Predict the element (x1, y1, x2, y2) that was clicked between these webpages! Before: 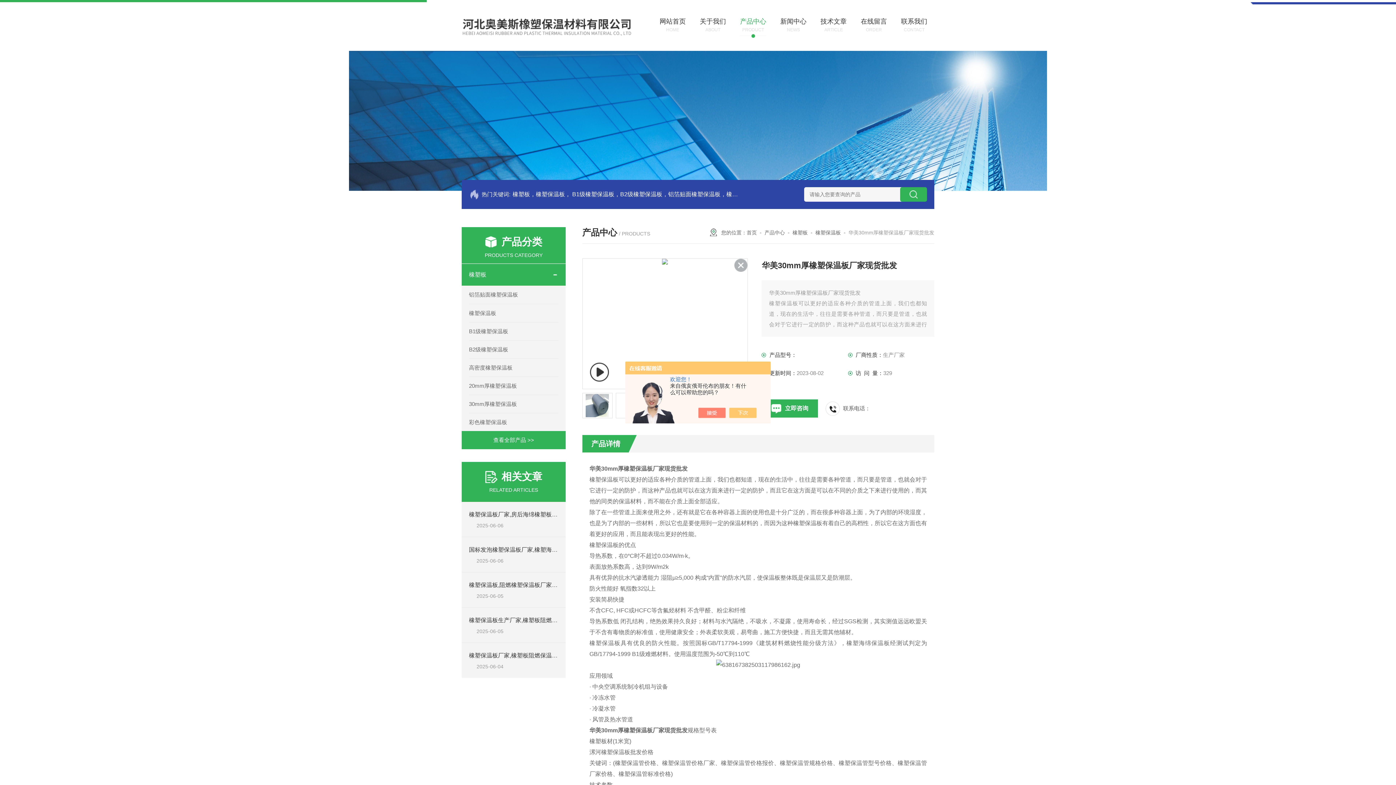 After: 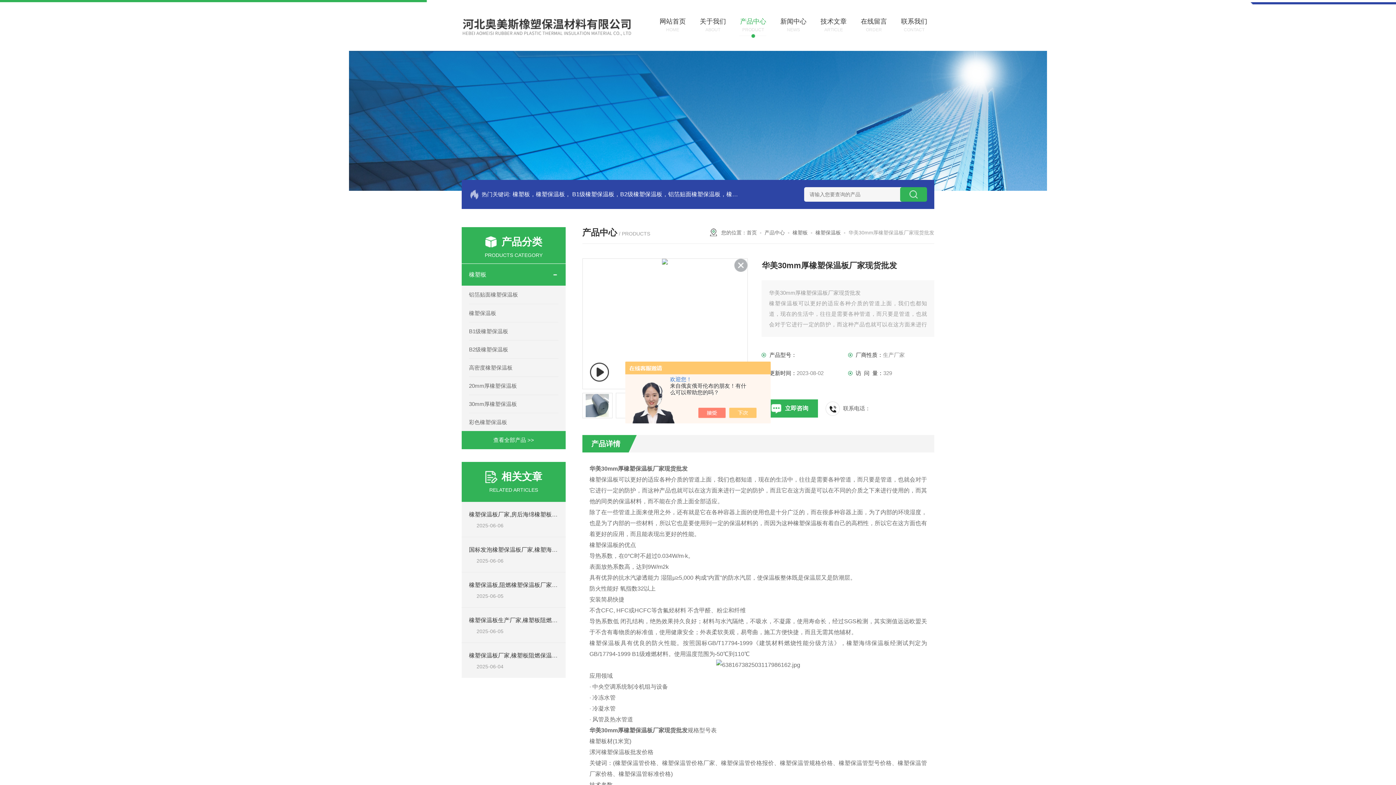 Action: label: 橡塑板，橡塑保温板， B1级橡塑保温板，B2级橡塑保温板，铝箔贴面橡塑保温板，橡塑保温管，管道橡塑管 bbox: (512, 180, 739, 209)